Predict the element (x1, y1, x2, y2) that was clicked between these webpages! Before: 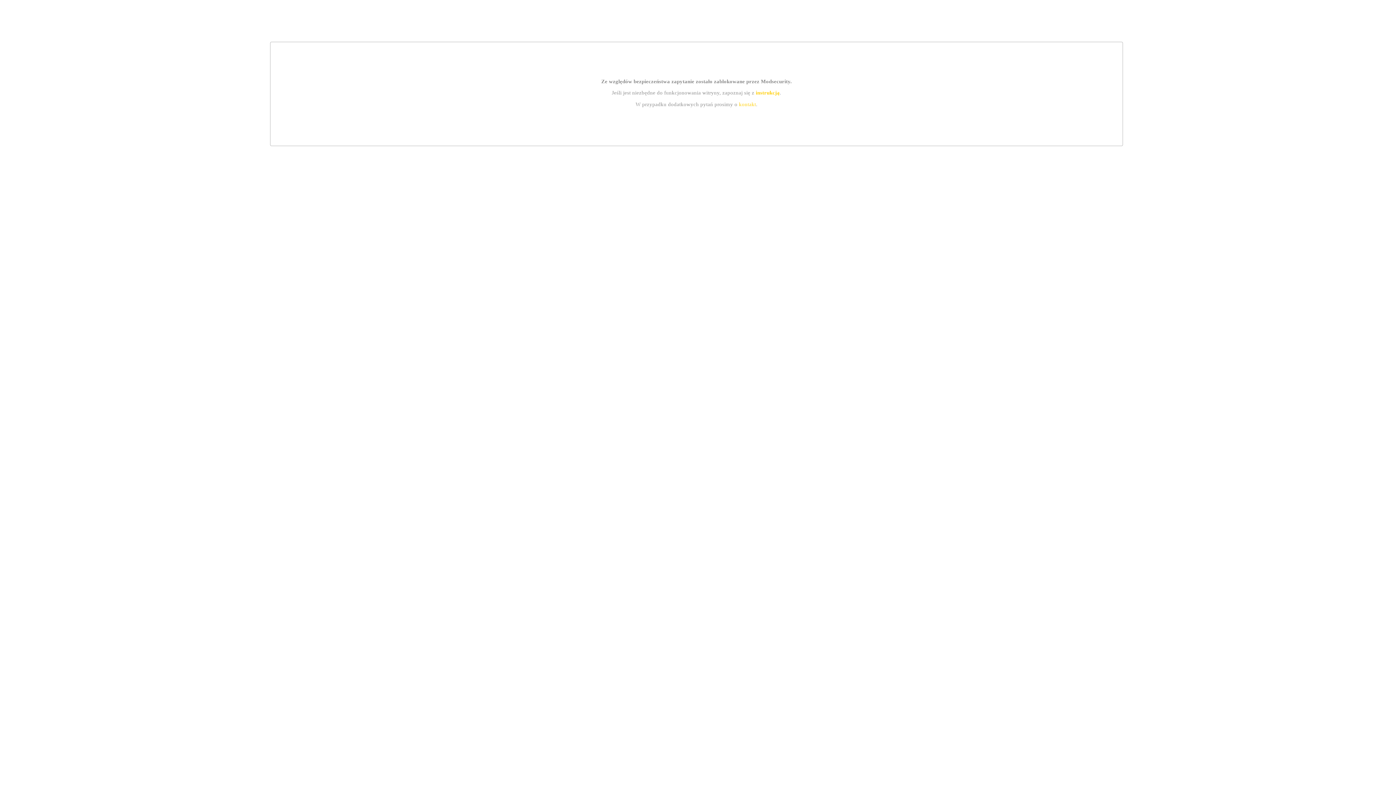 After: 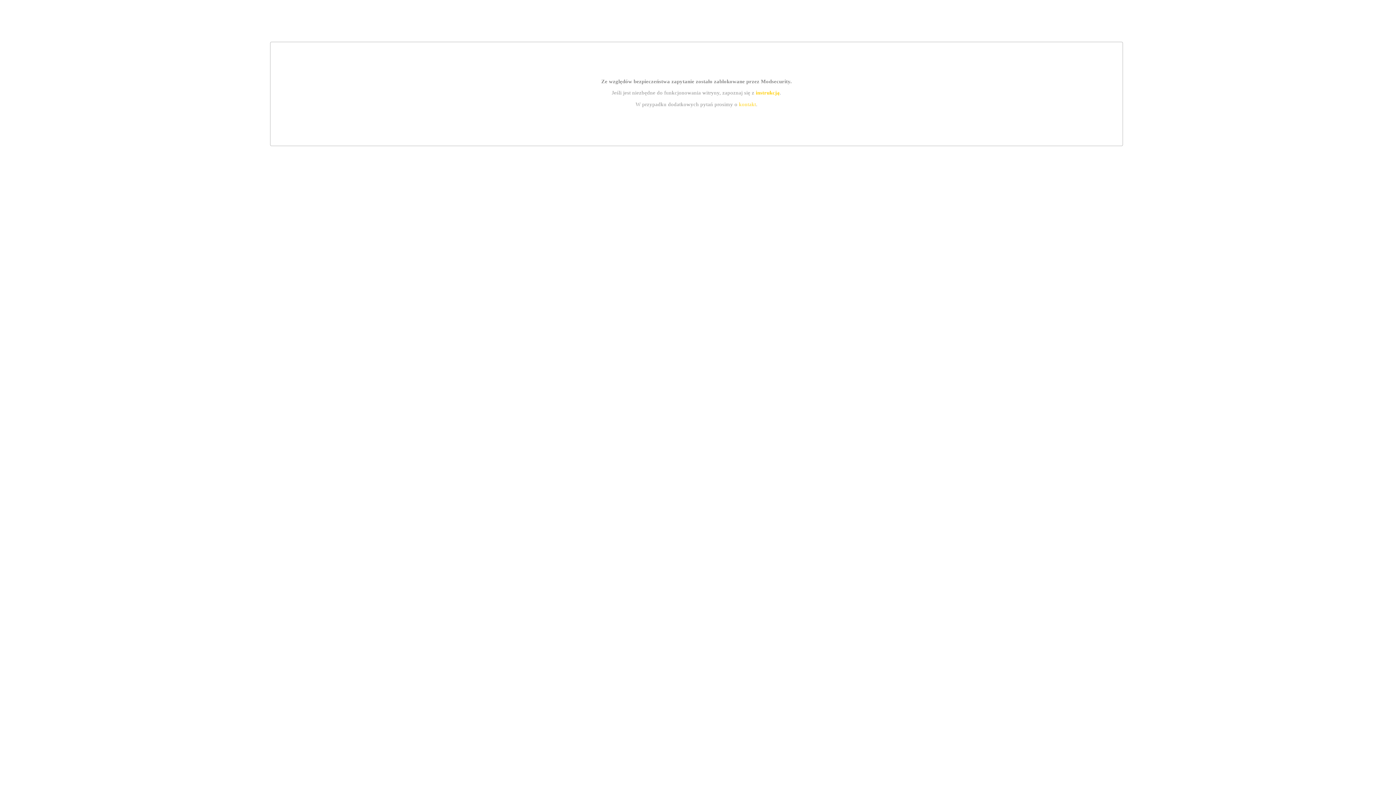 Action: bbox: (739, 101, 756, 107) label: kontakt